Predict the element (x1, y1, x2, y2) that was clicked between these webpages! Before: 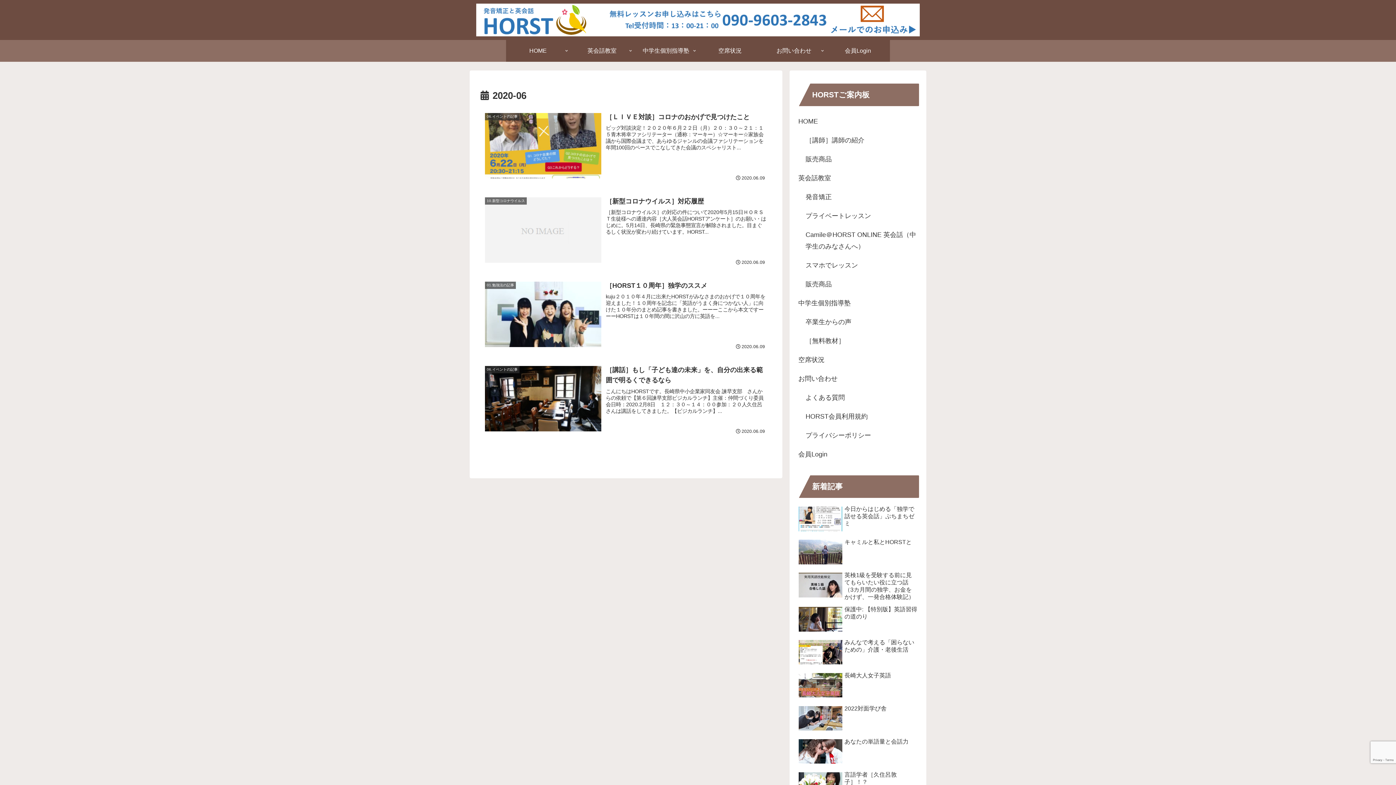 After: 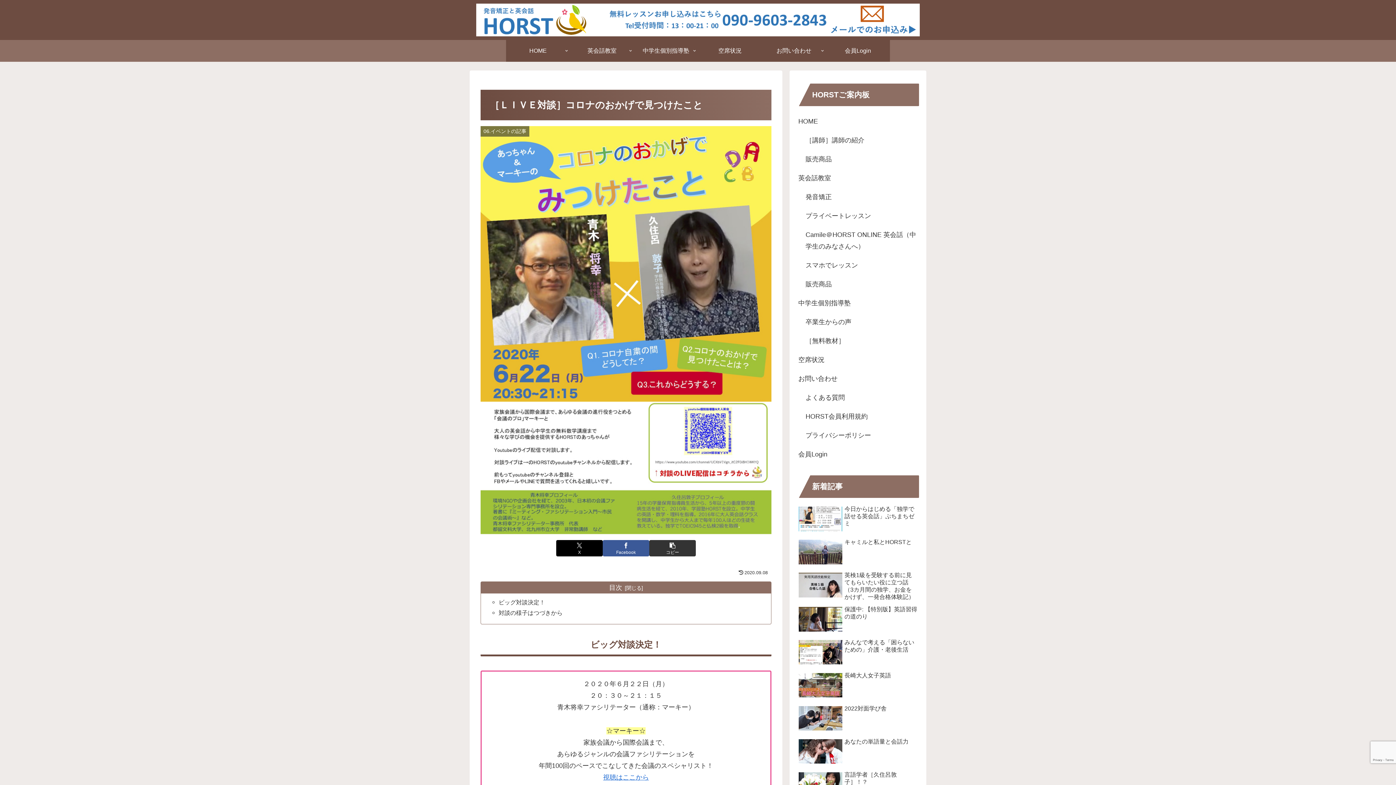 Action: label: 06.イベントの記事
［ＬＩＶＥ対談］コロナのおかげで見つけたこと
ビッグ対談決定！２０２０年６月２２日（月）２０：３０～２１：１５青木将幸ファシリテーター（通称：マーキー）☆マーキー☆家族会議から国際会議まで、あらゆるジャンルの会議ファシリテーションを年間100回のペースでこなしてきた会議のスペシャリスト...
2020.06.09 bbox: (480, 107, 771, 185)